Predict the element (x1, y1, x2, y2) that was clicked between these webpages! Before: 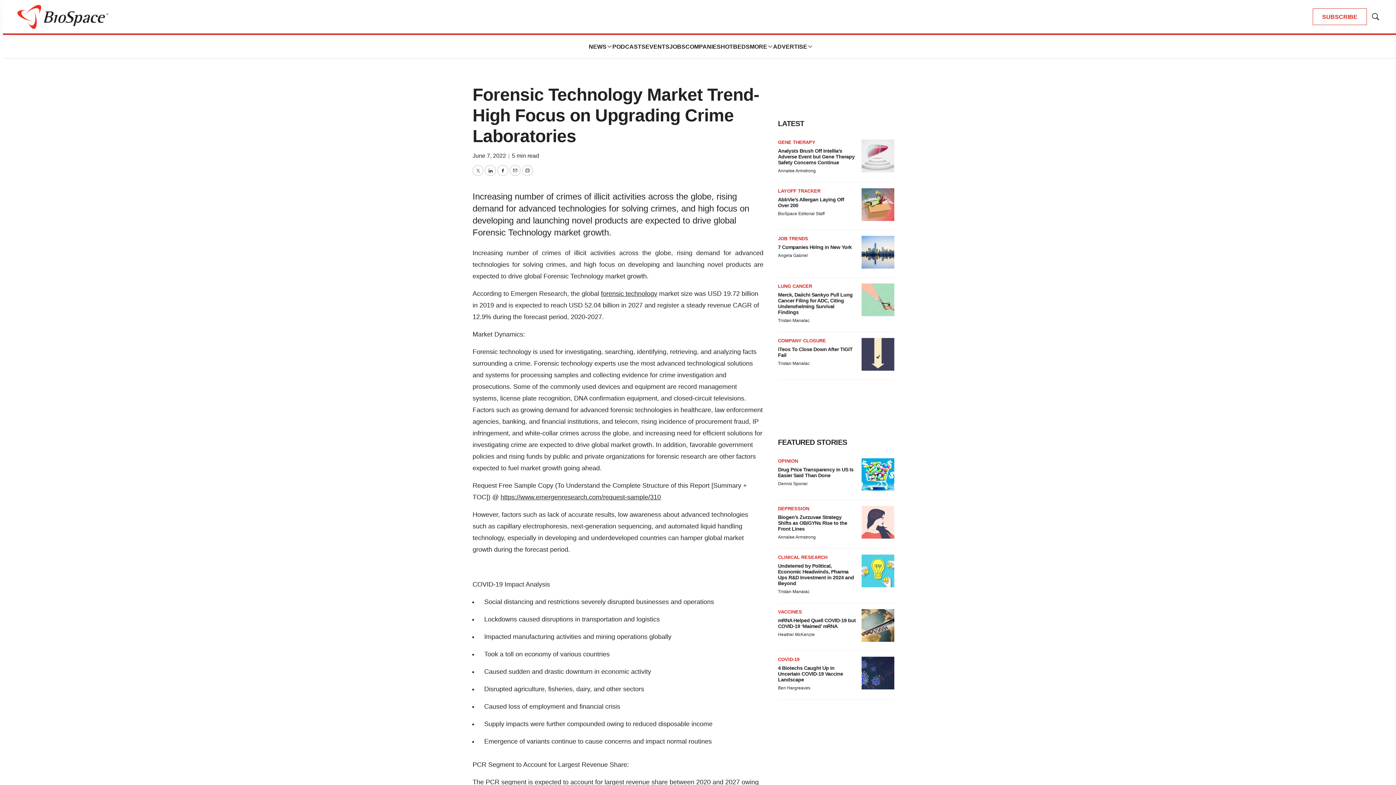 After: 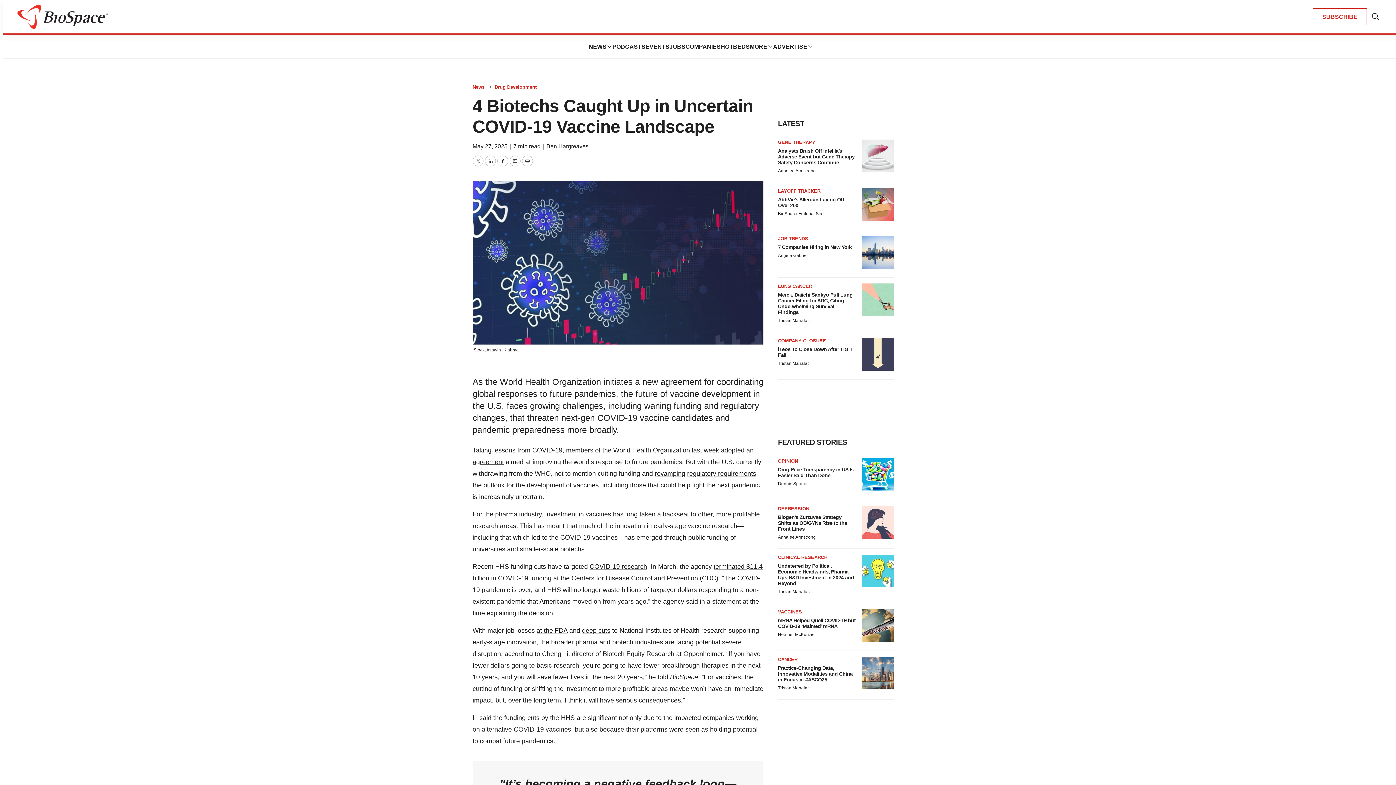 Action: bbox: (861, 657, 894, 689) label: 4 Biotechs Caught Up in Uncertain COVID-19 Vaccine Landscape 